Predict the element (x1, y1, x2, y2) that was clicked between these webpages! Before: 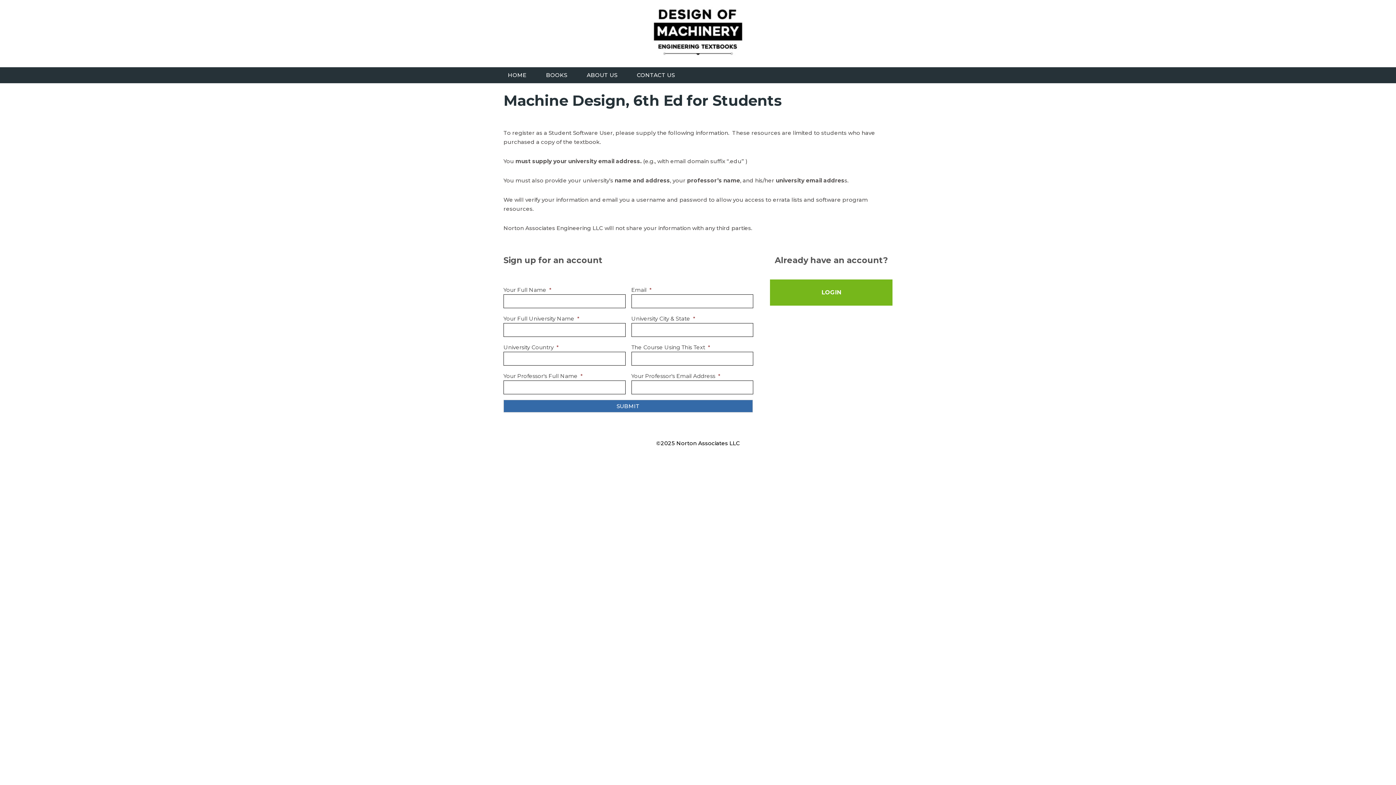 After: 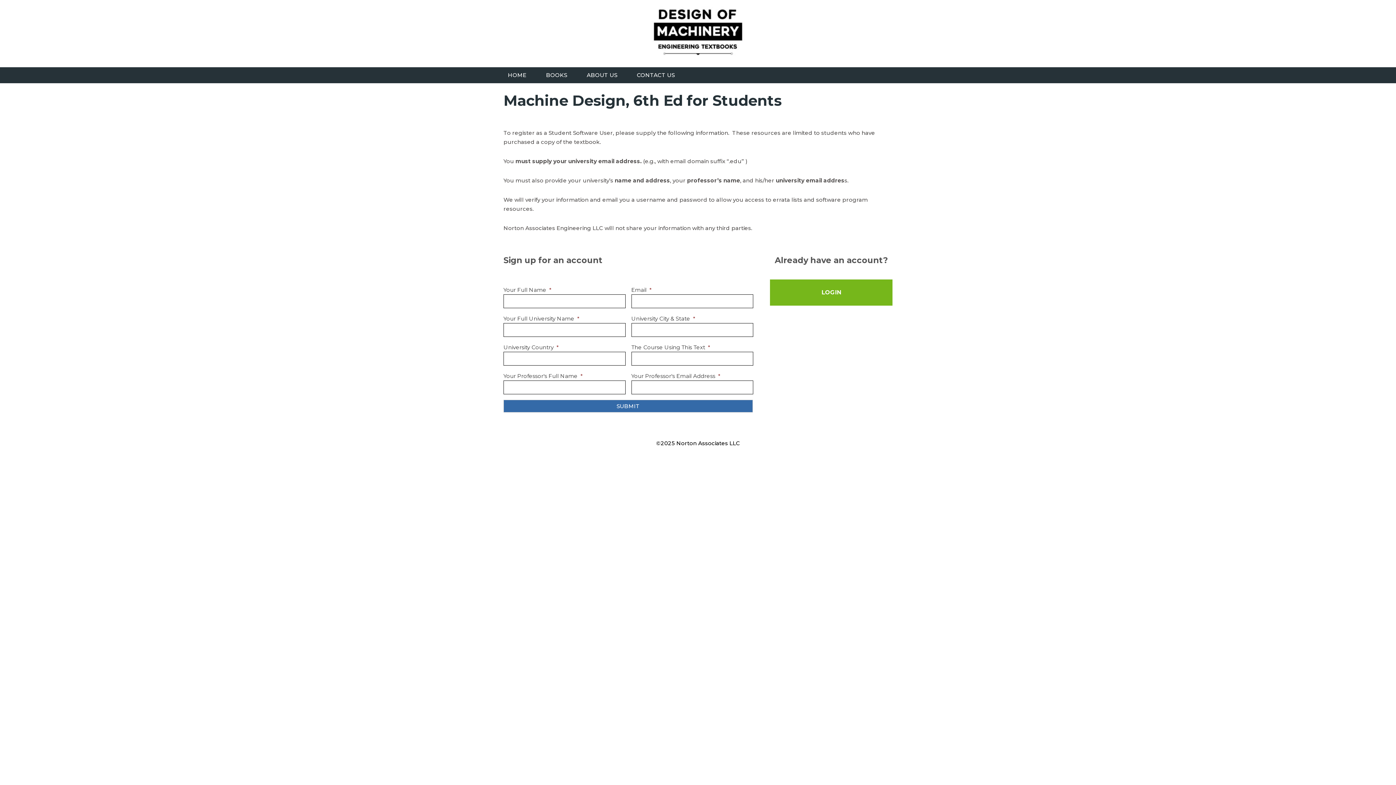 Action: bbox: (770, 279, 892, 305) label: LOGIN